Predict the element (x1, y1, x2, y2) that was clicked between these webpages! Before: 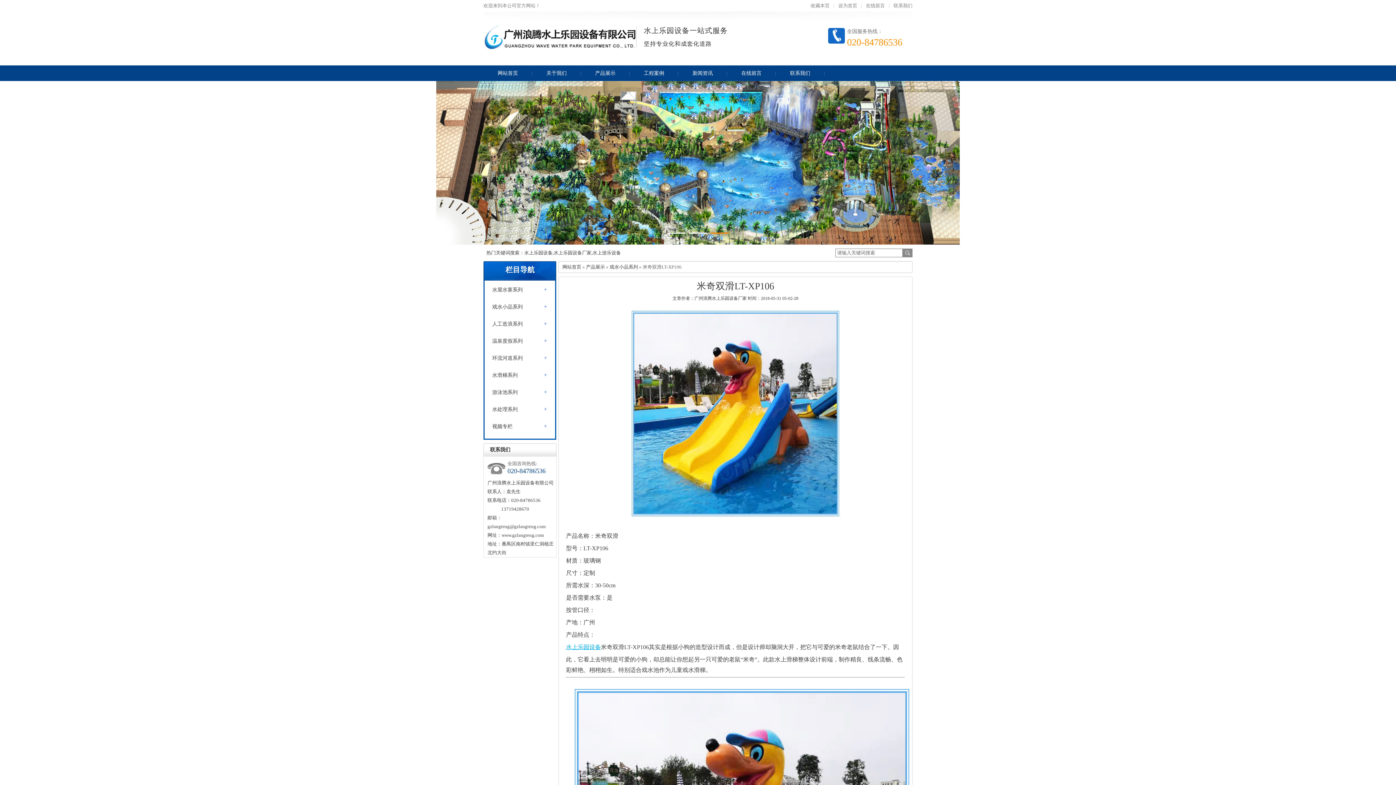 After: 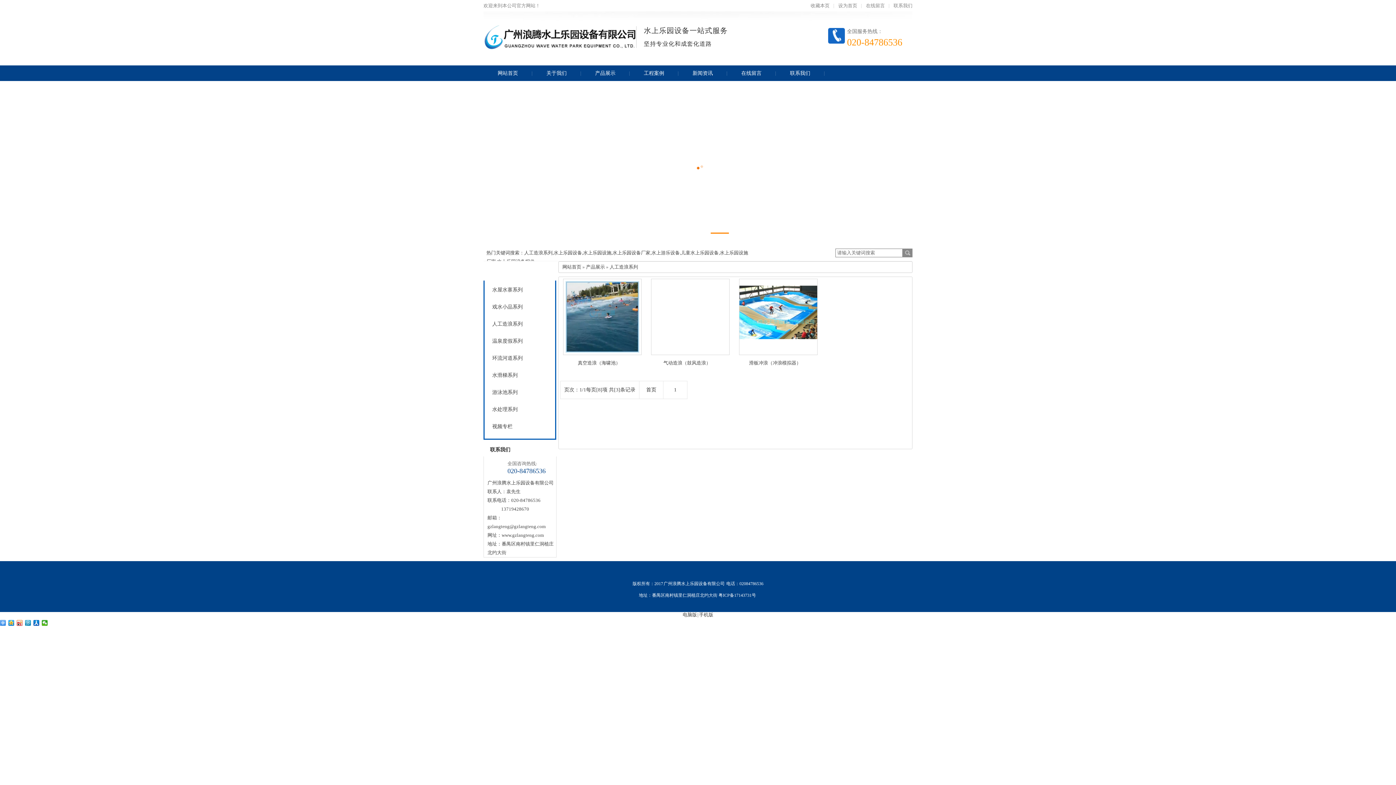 Action: label: 人工造浪系列 bbox: (492, 321, 522, 326)